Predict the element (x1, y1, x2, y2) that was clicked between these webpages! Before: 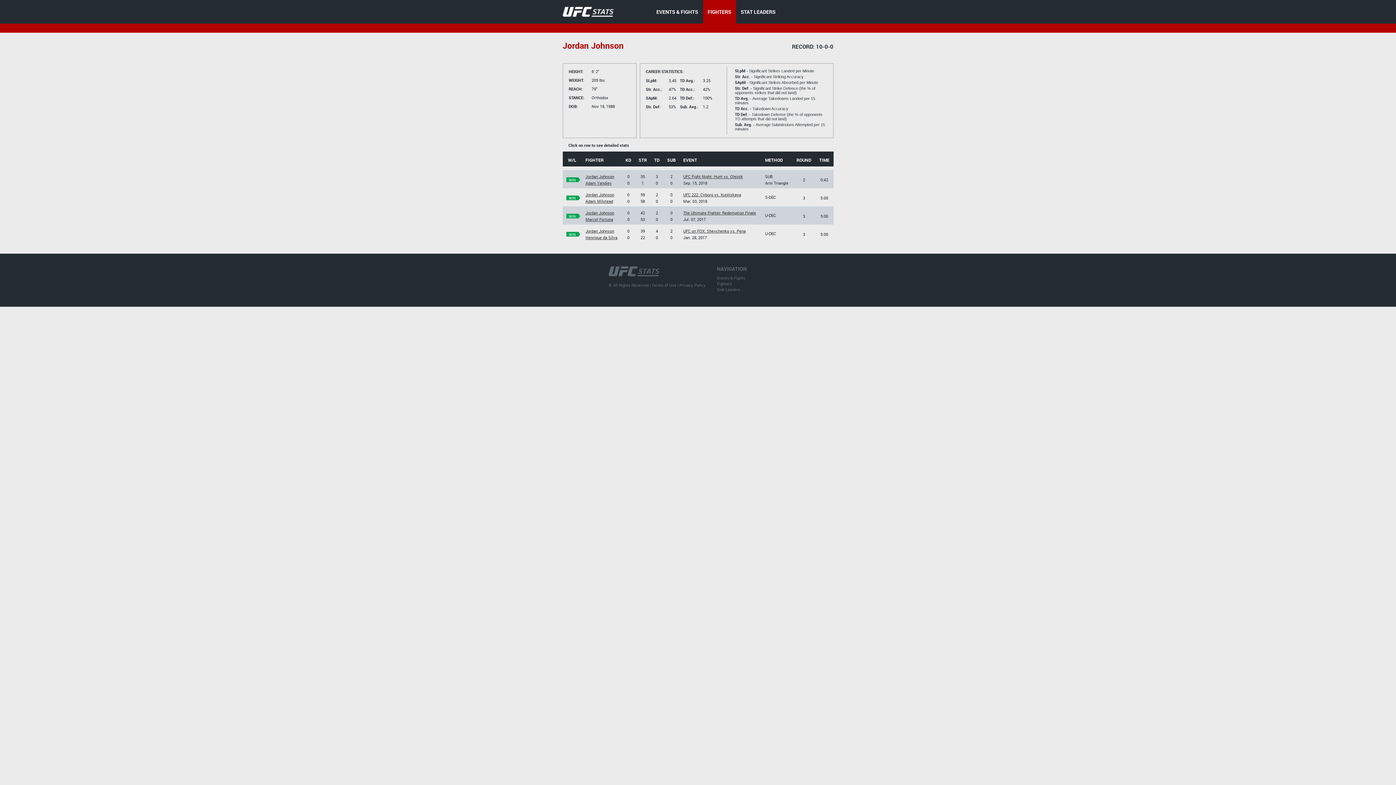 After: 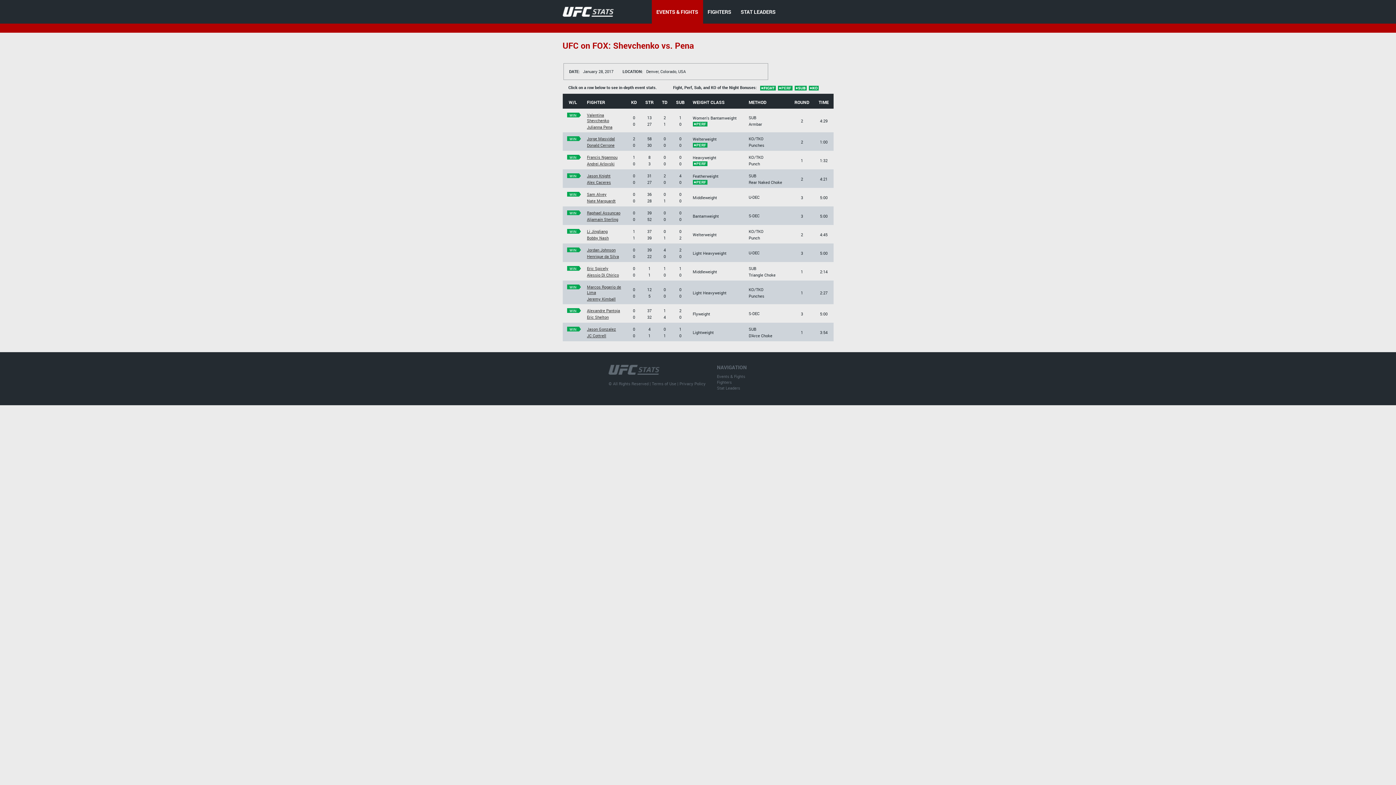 Action: label: UFC on FOX: Shevchenko vs. Pena bbox: (683, 228, 746, 233)